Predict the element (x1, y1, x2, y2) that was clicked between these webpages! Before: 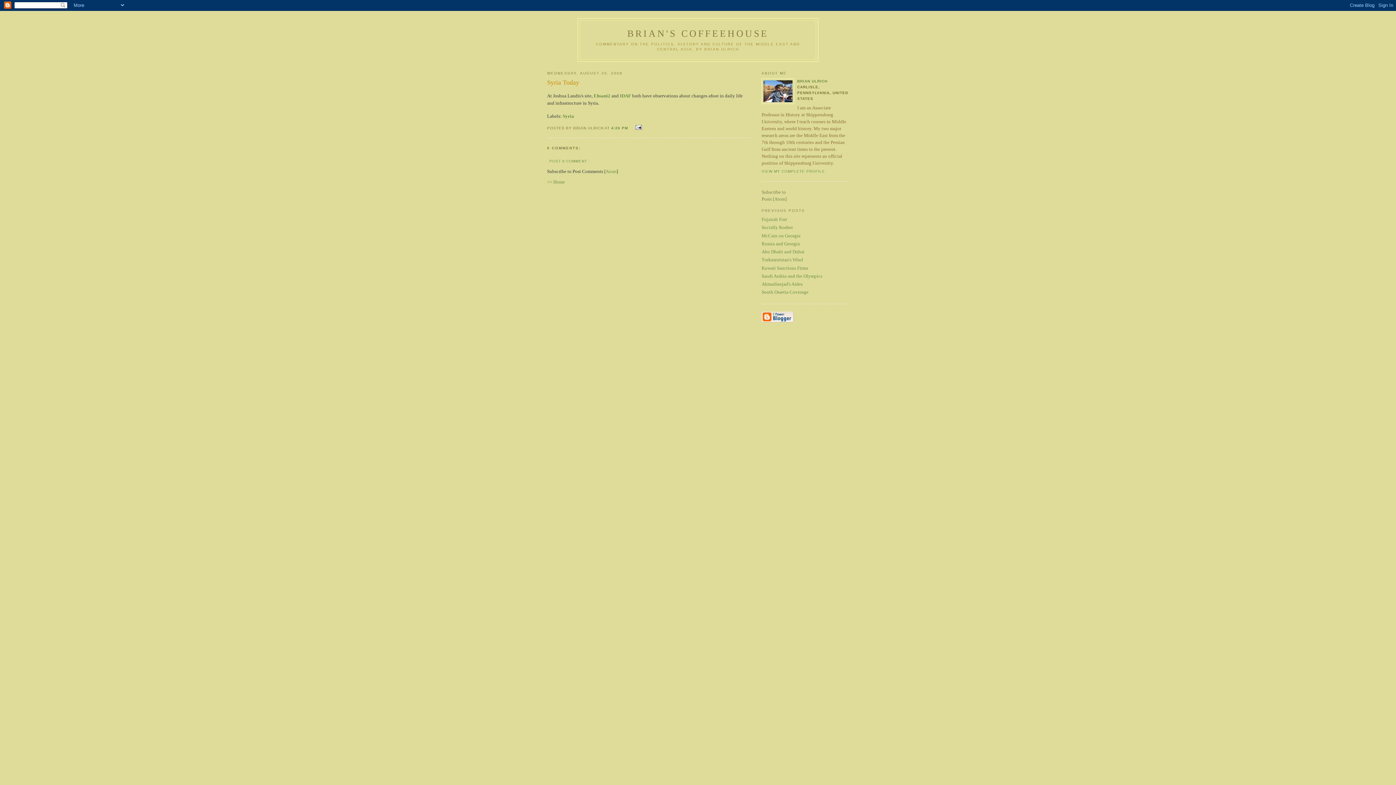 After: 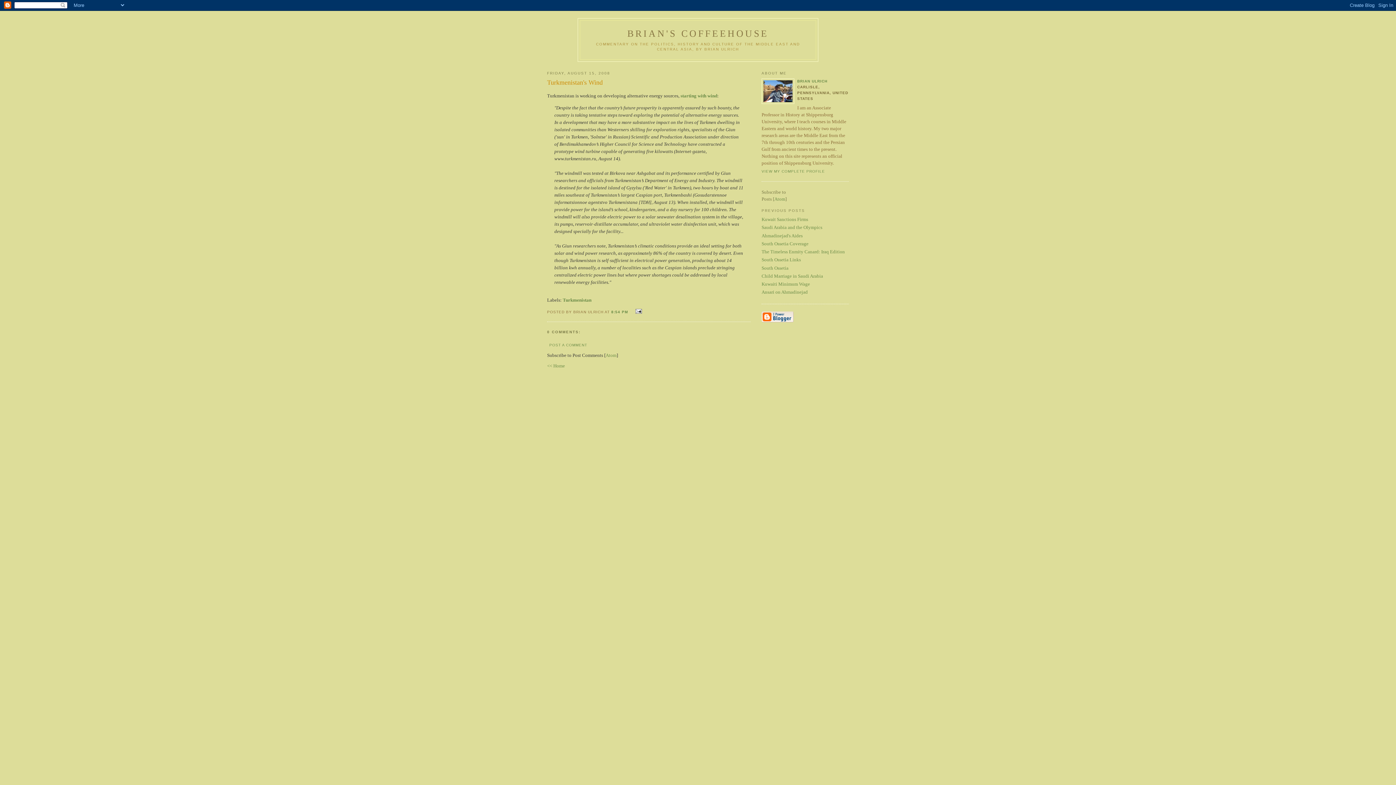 Action: label: Turkmenistan's Wind bbox: (761, 257, 803, 262)